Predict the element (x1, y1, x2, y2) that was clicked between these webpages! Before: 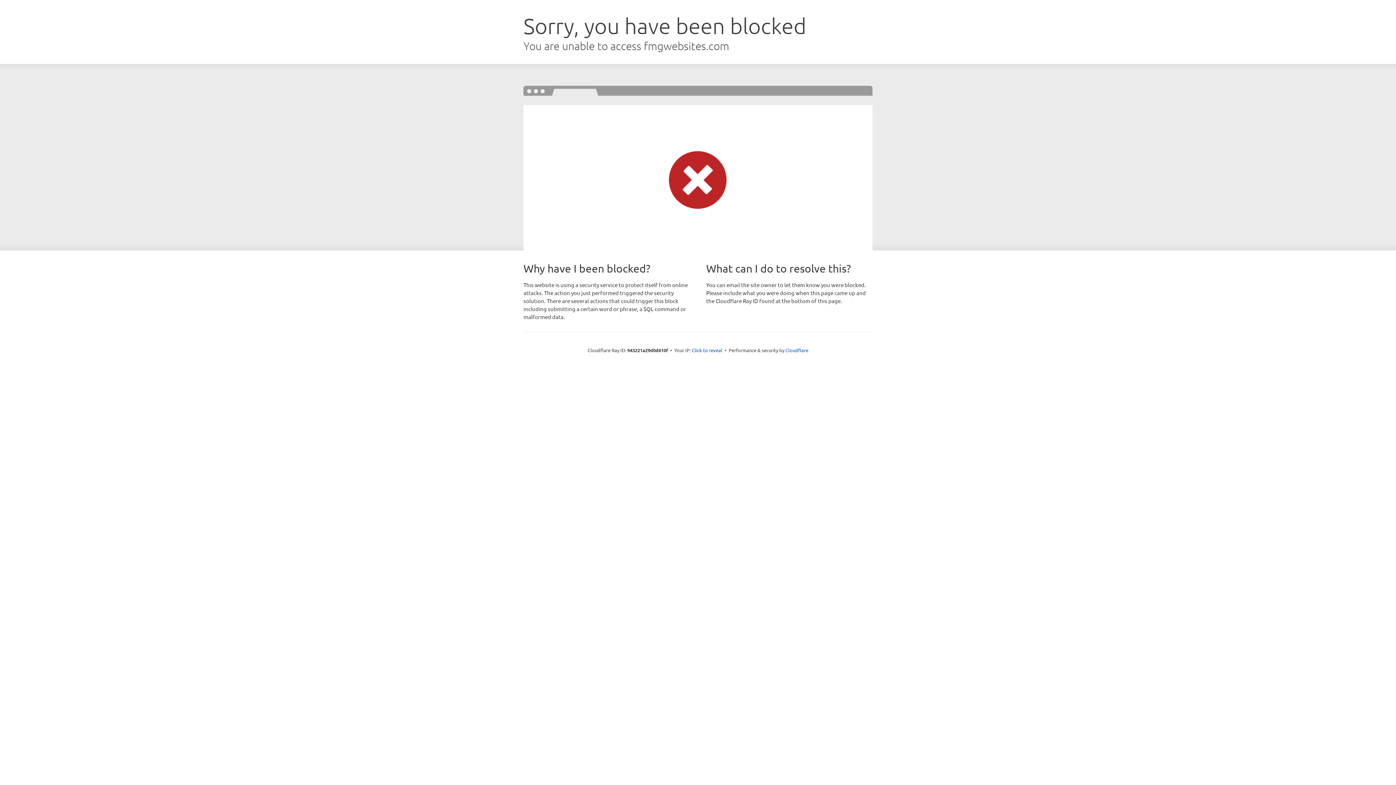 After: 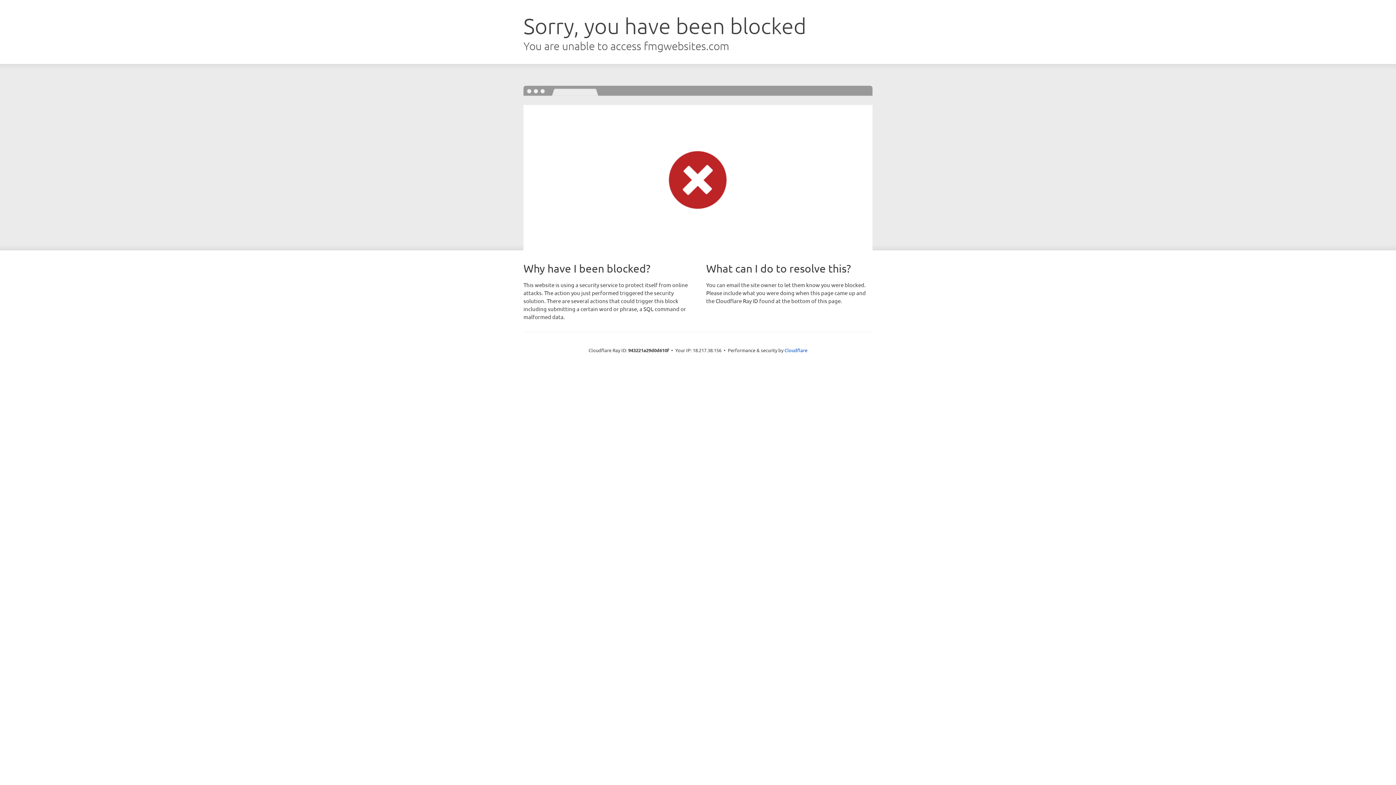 Action: label: Click to reveal bbox: (692, 346, 722, 353)